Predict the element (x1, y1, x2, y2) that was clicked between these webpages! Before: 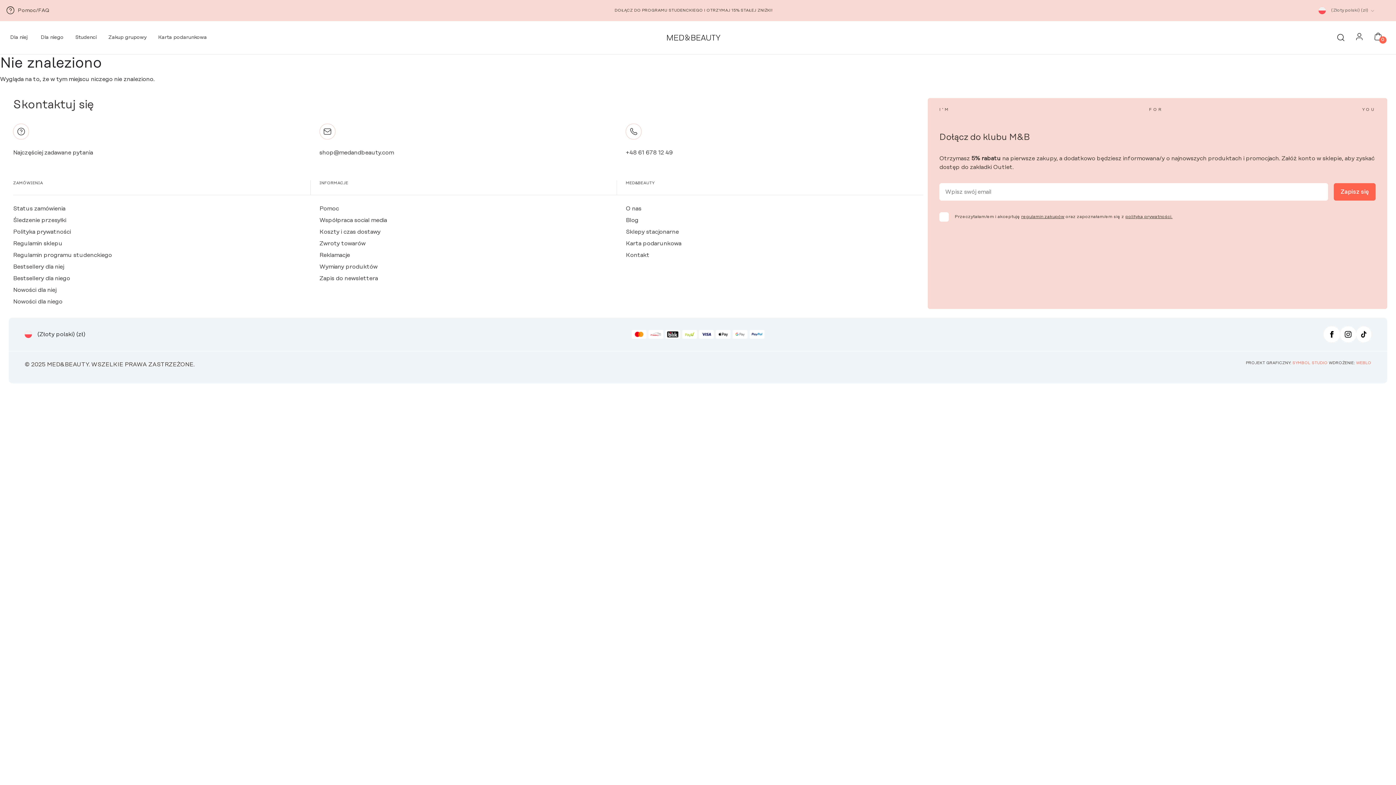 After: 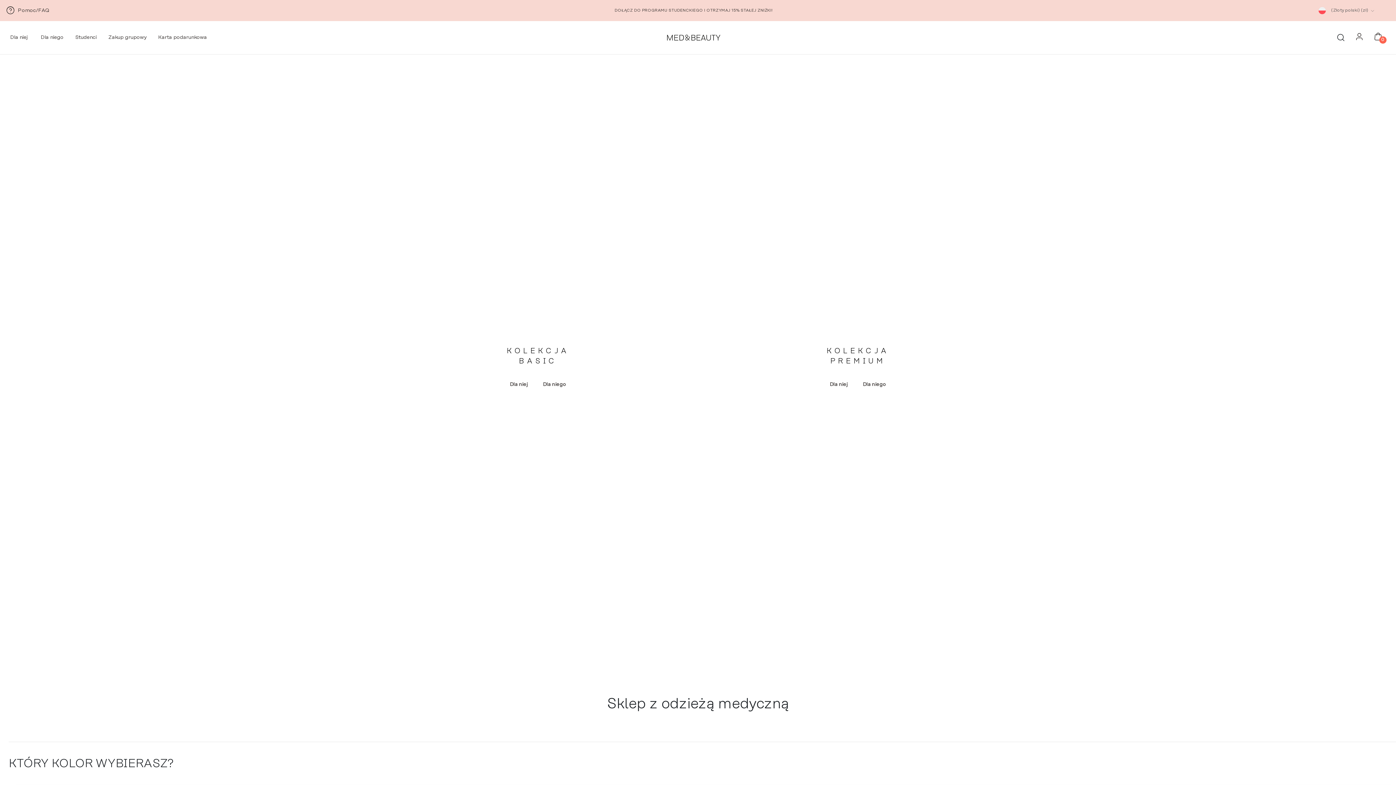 Action: bbox: (665, 28, 721, 46)